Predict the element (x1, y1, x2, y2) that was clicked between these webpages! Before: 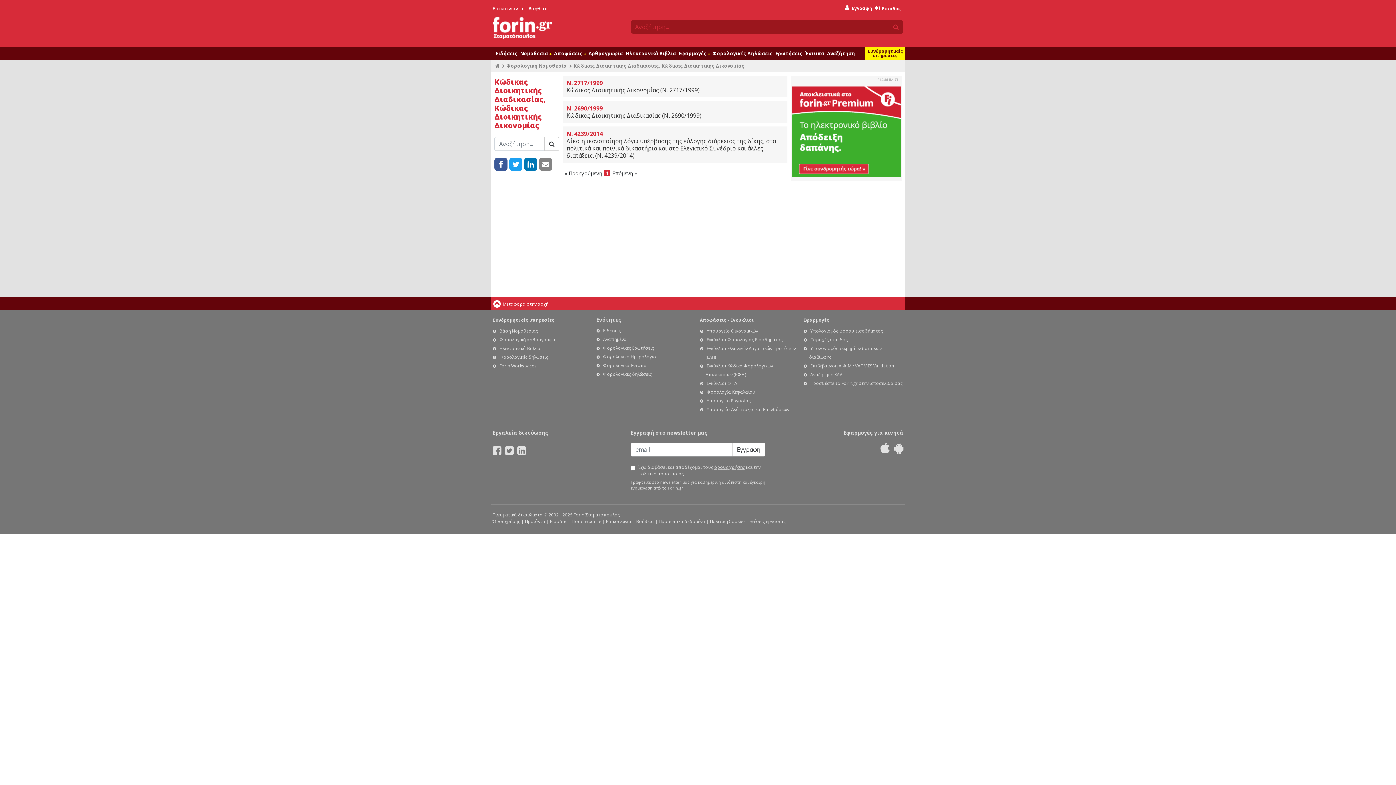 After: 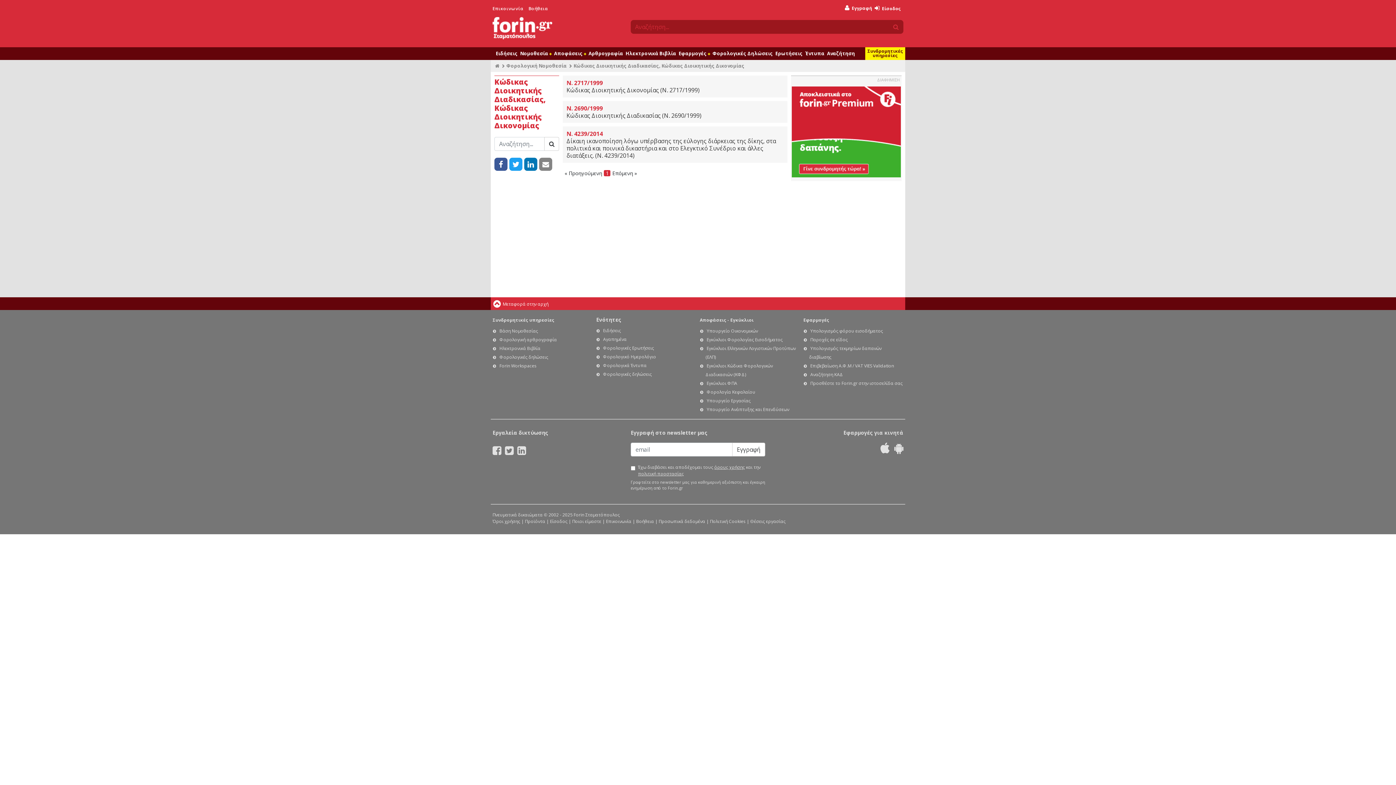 Action: bbox: (502, 301, 548, 307) label: Μεταφορά στην αρχή